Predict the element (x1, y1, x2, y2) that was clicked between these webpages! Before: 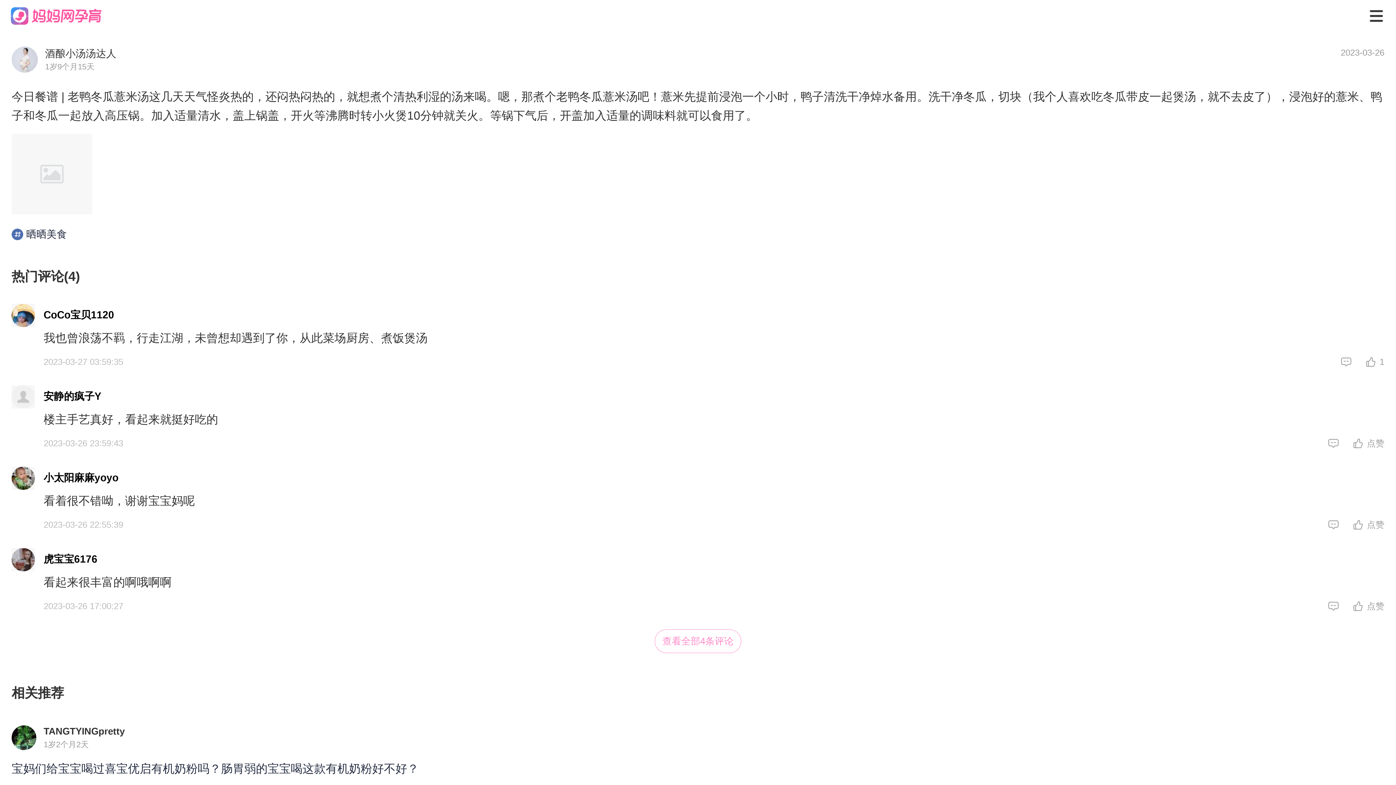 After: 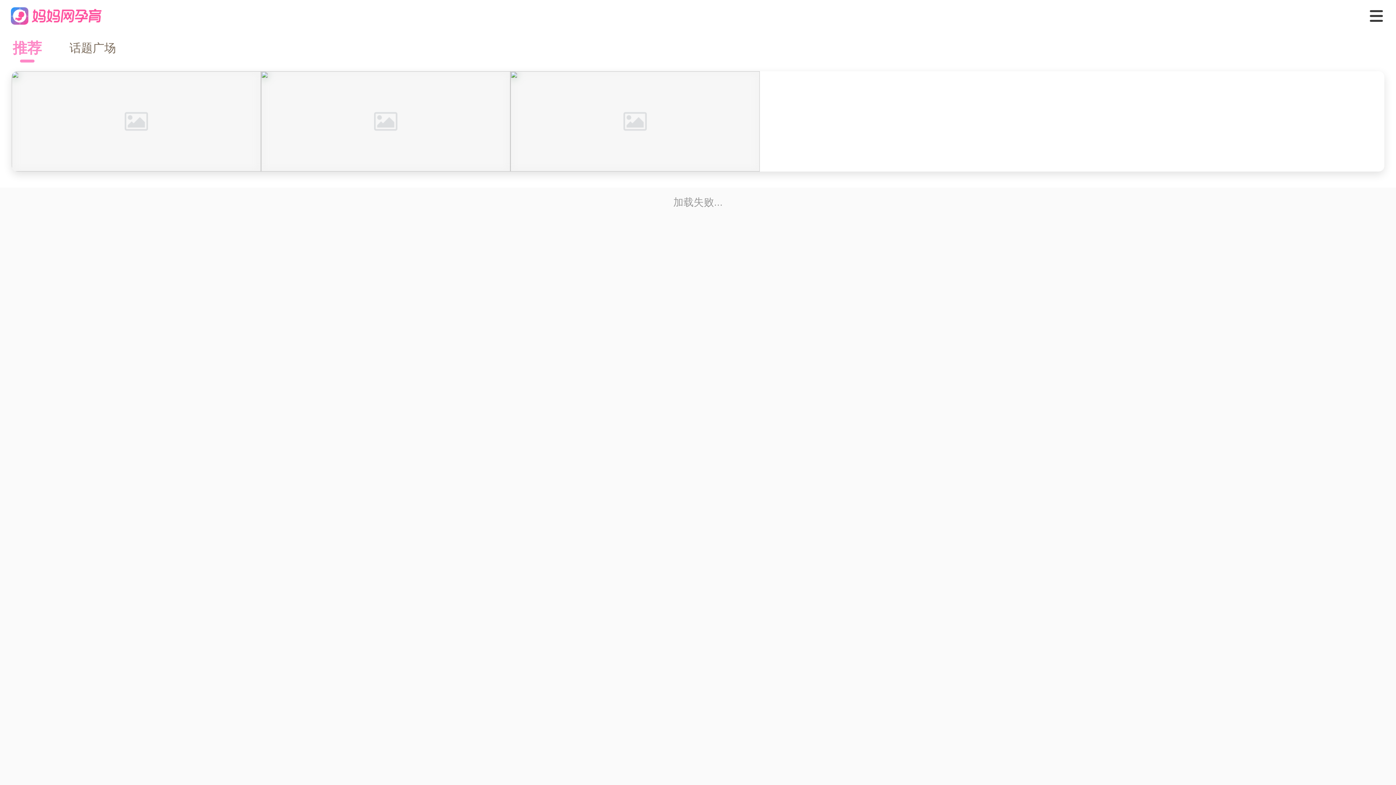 Action: bbox: (11, 762, 418, 775) label: 宝妈们给宝宝喝过喜宝优启有机奶粉吗？肠胃弱的宝宝喝这款有机奶粉好不好？